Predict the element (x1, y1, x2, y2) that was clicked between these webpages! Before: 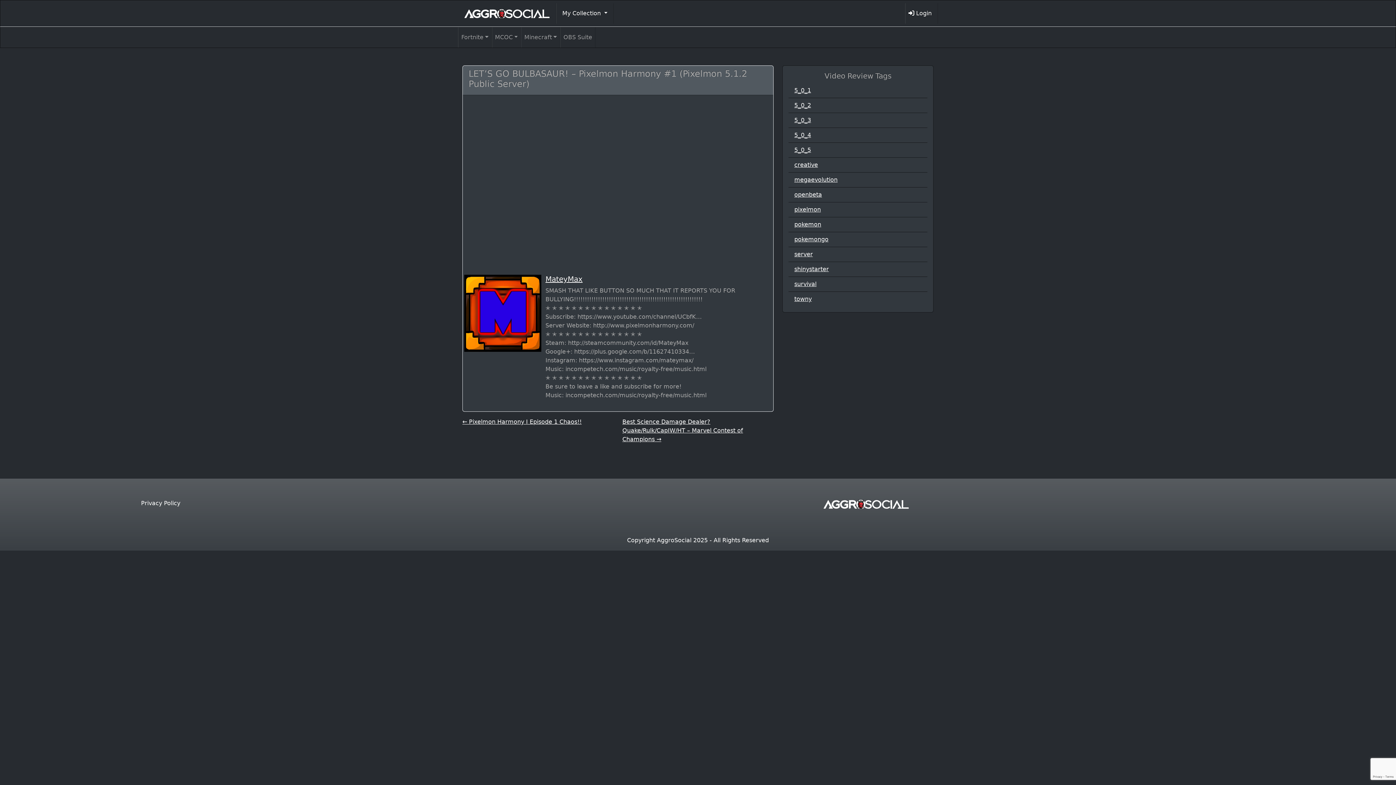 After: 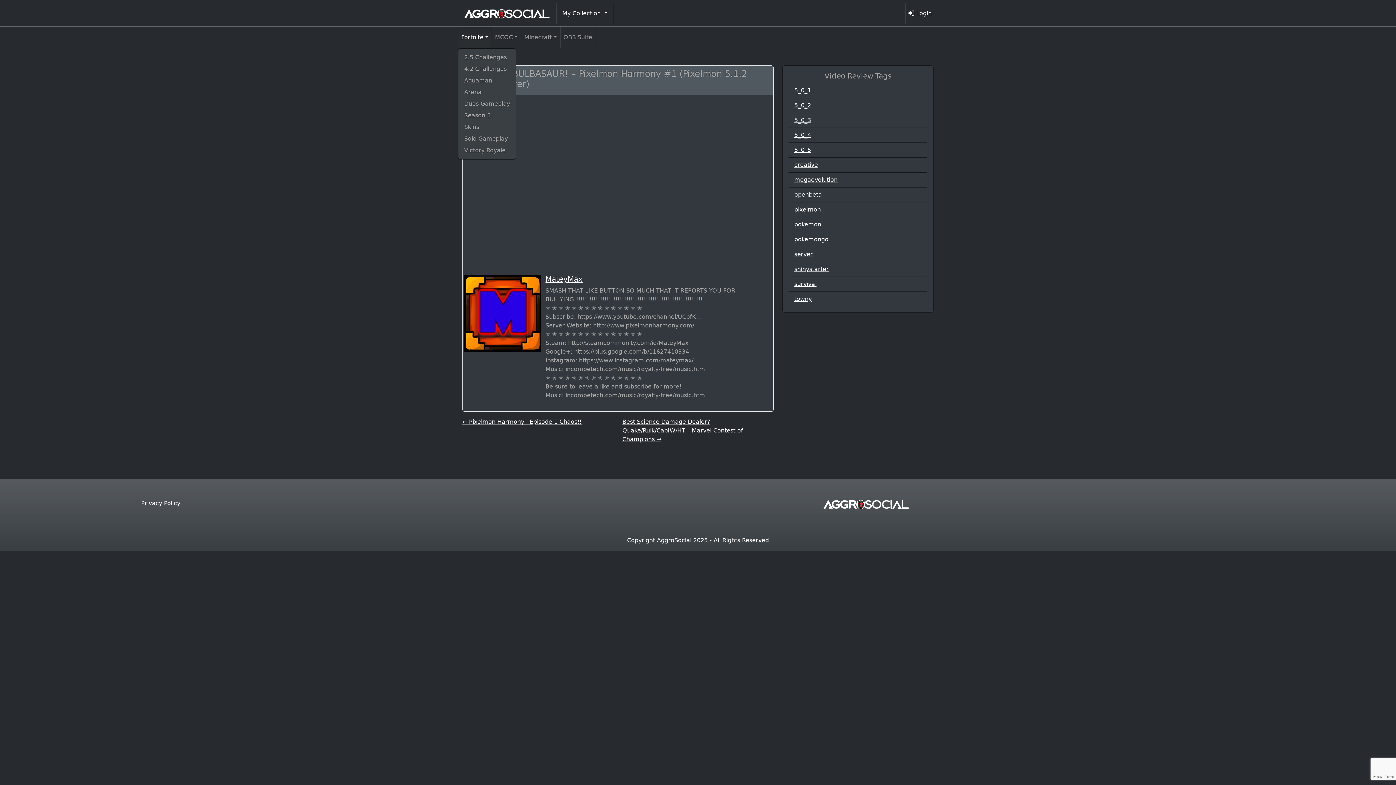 Action: bbox: (458, 27, 491, 47) label: Fortnite